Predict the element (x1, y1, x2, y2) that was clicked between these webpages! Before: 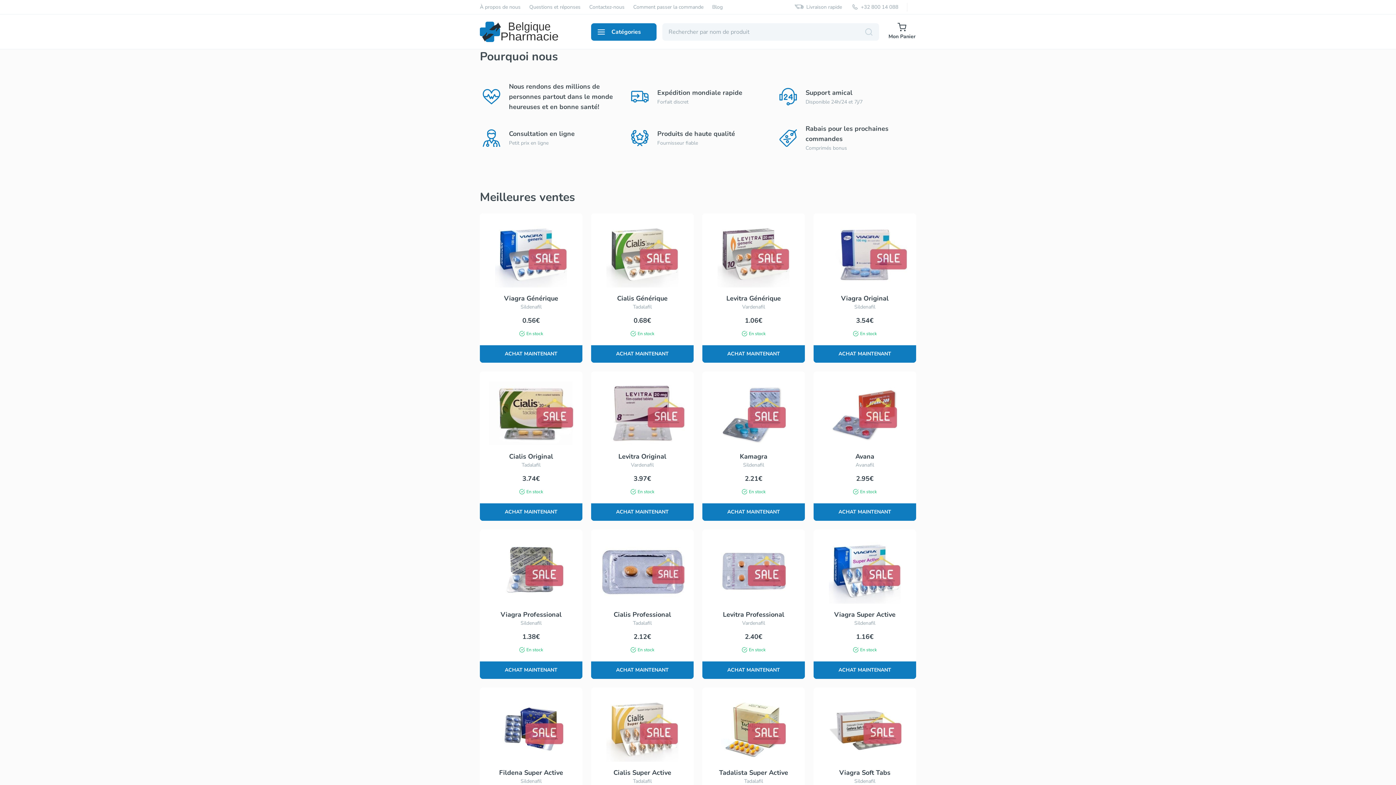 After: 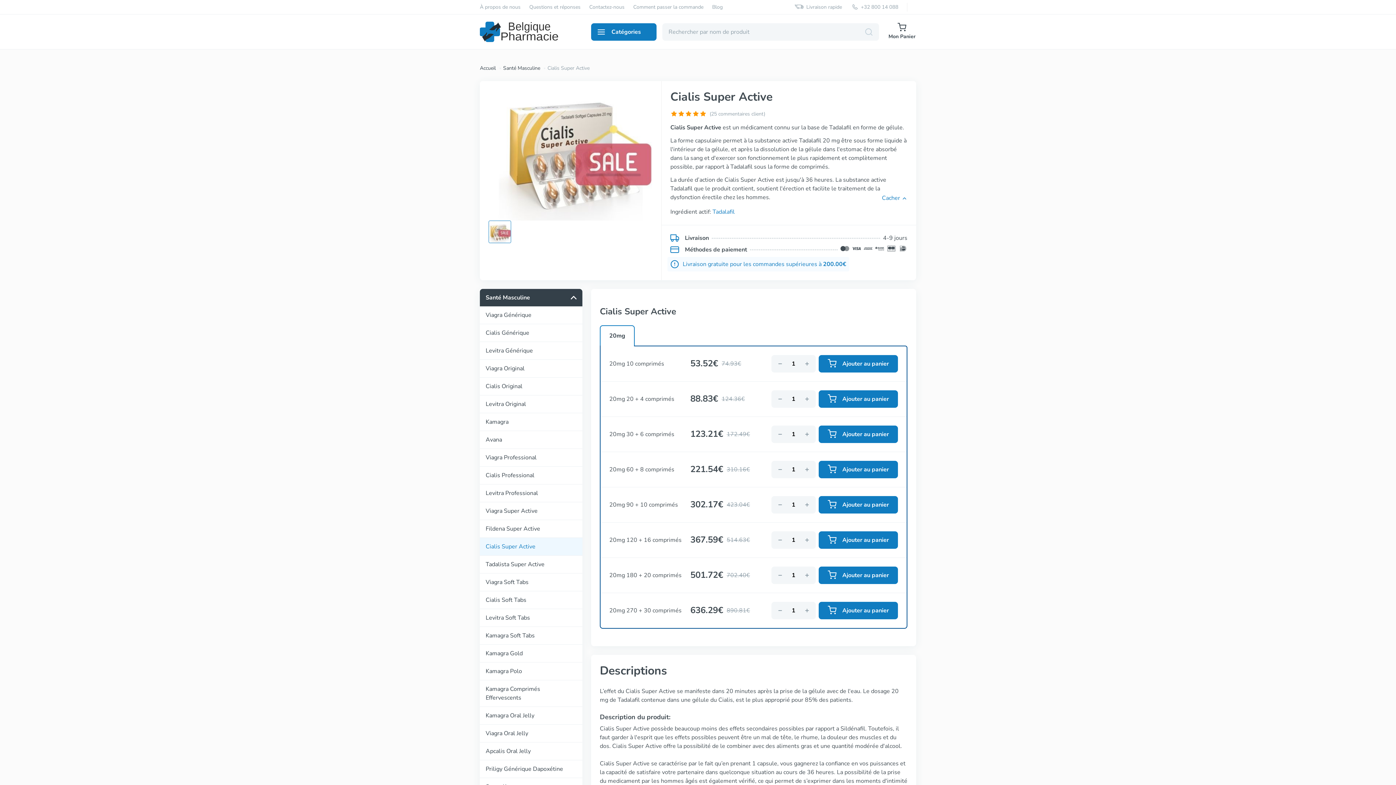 Action: label: Cialis Super Active

Tadalafil

2.12€

En stock

ACHAT MAINTENANT bbox: (591, 688, 693, 837)